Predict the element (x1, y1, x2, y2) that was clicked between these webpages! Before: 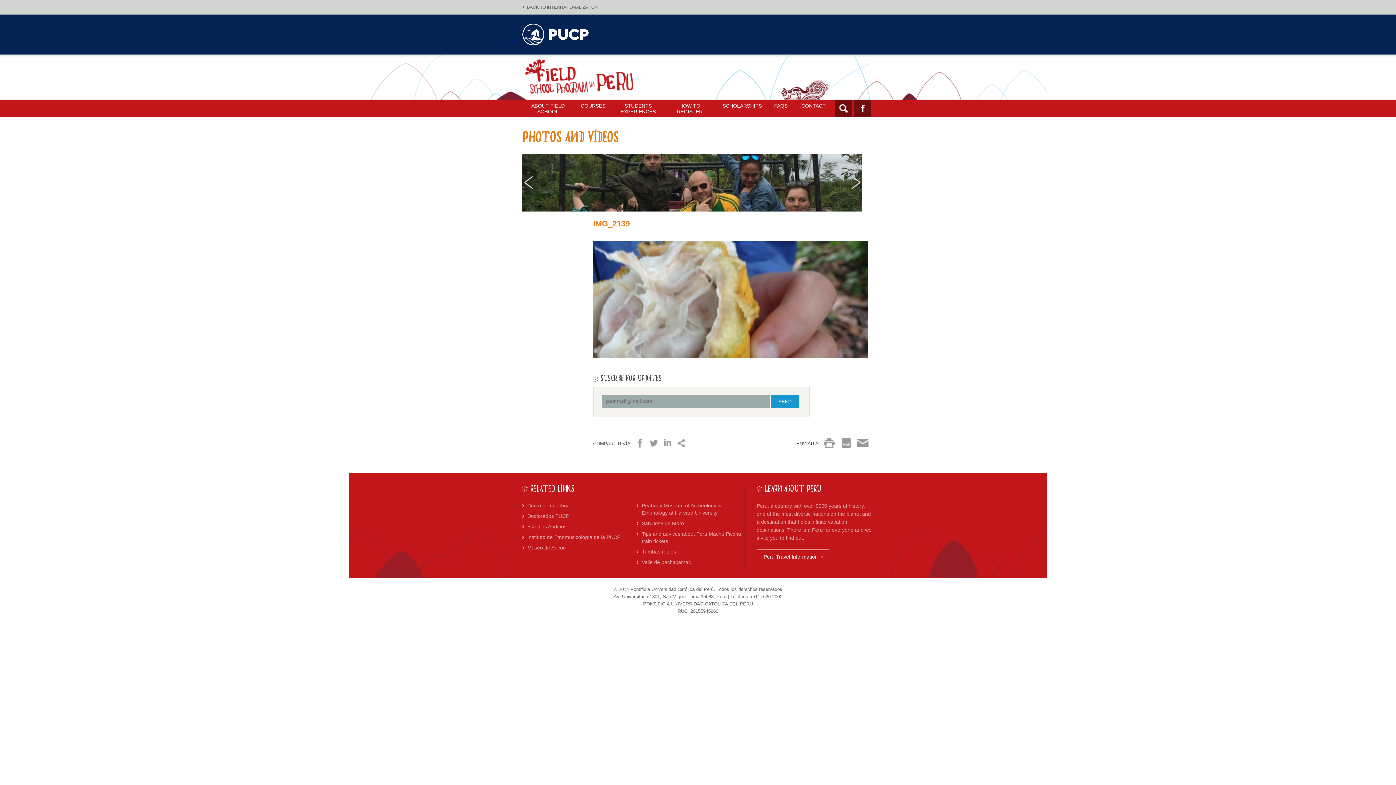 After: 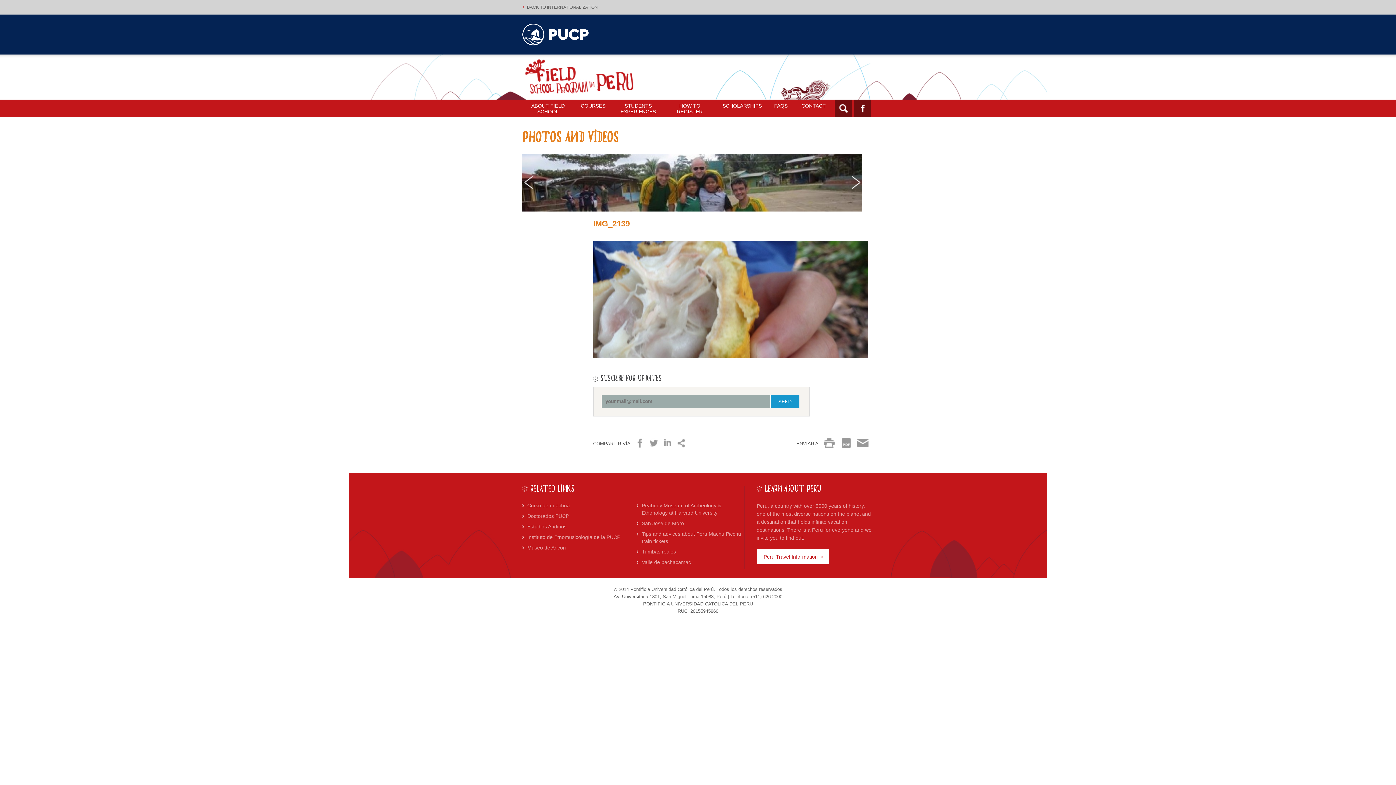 Action: label: Peru Travel Information bbox: (756, 549, 829, 564)